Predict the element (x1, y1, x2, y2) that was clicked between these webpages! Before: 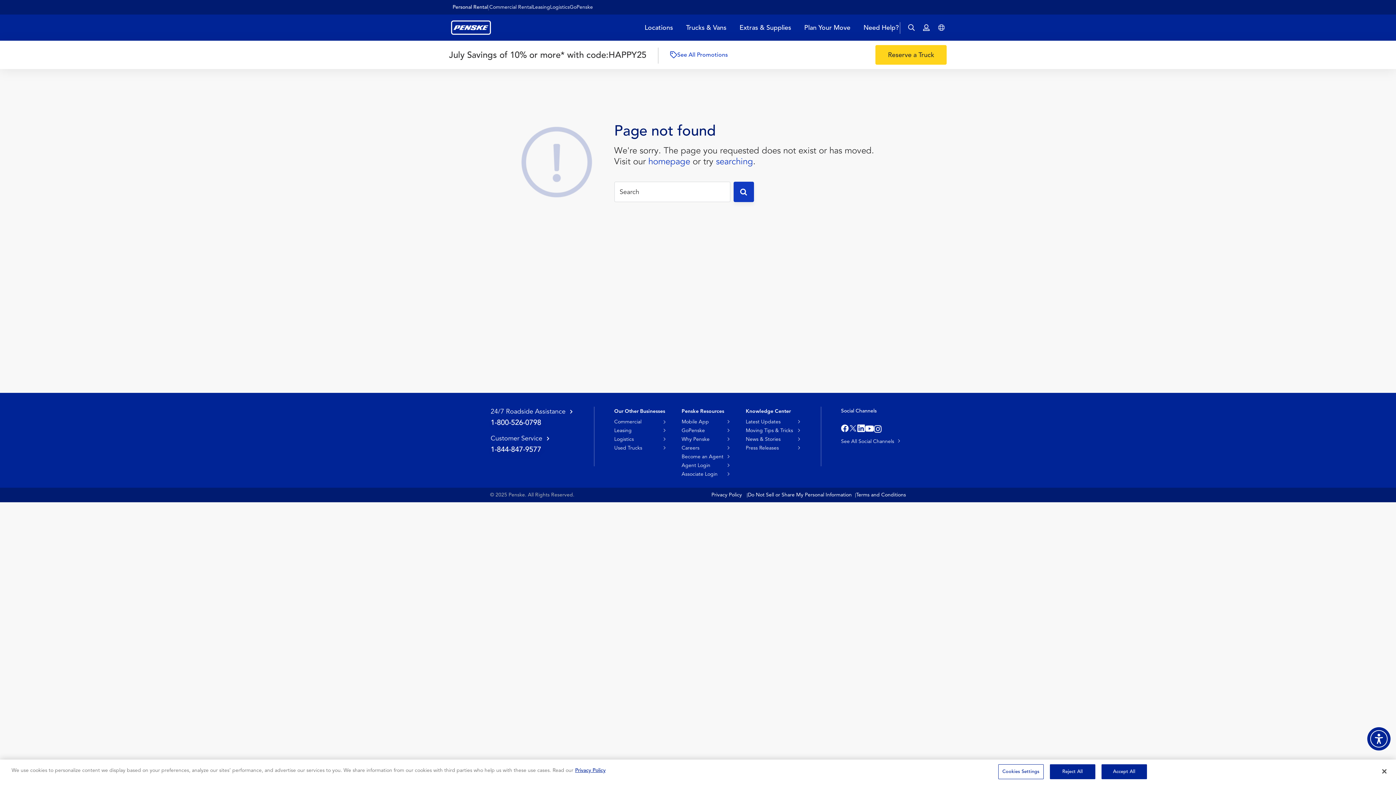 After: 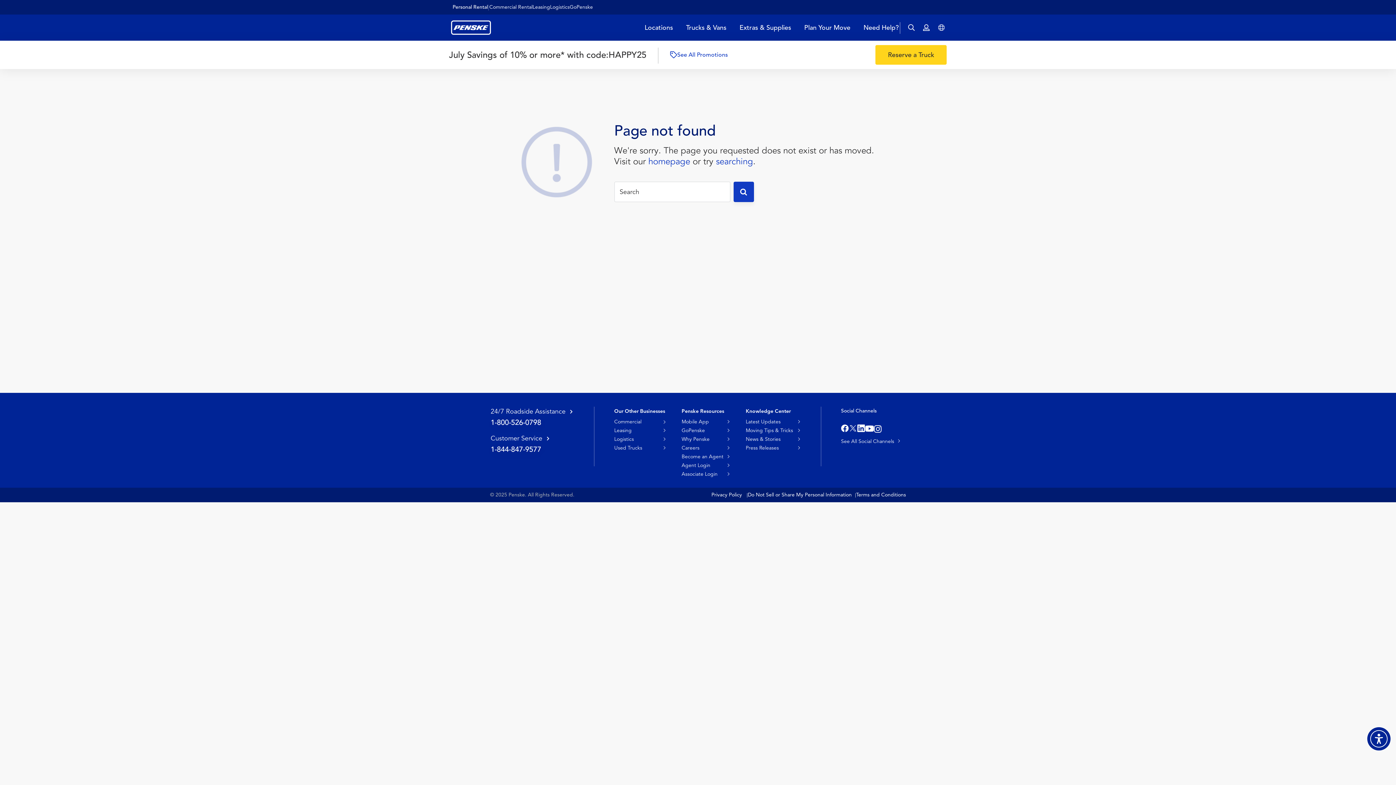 Action: bbox: (1101, 764, 1147, 779) label: Accept All